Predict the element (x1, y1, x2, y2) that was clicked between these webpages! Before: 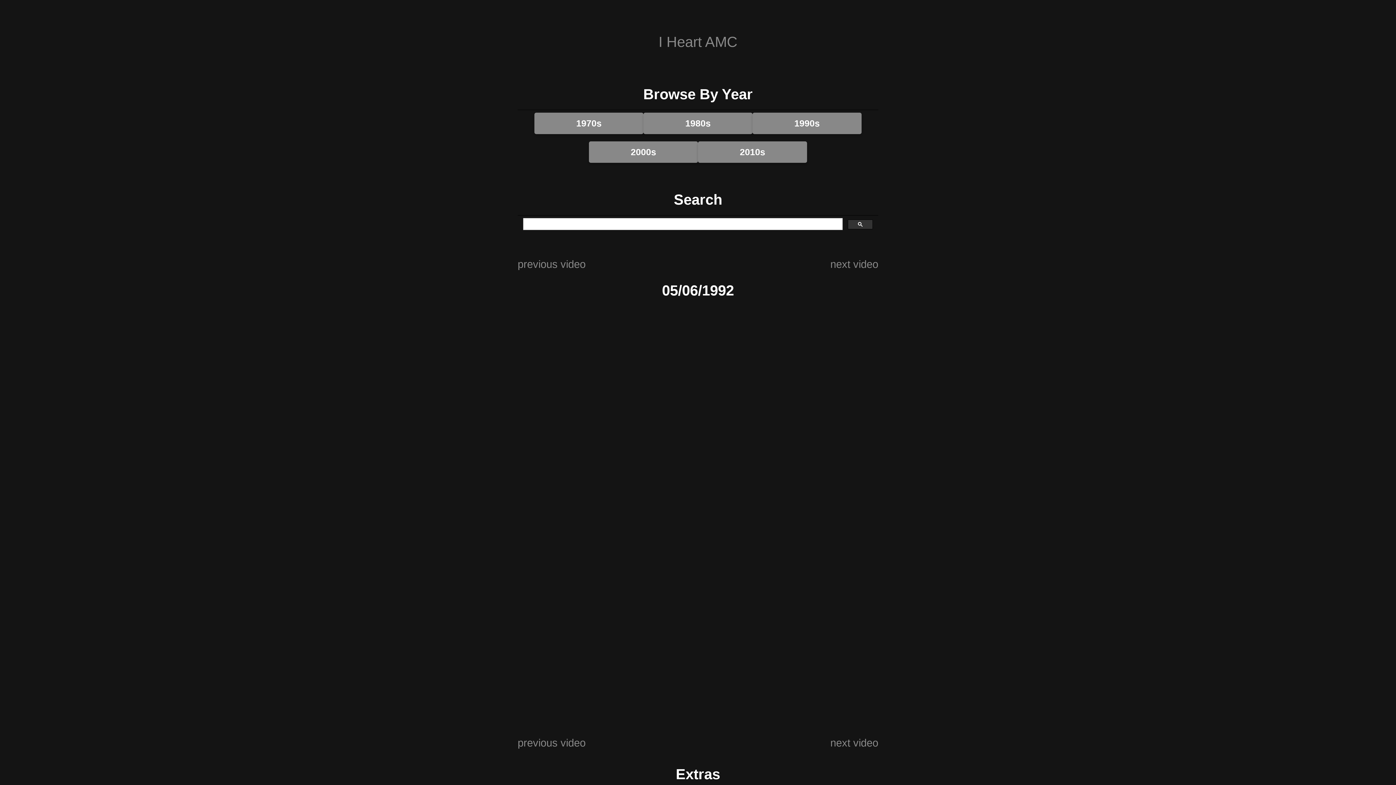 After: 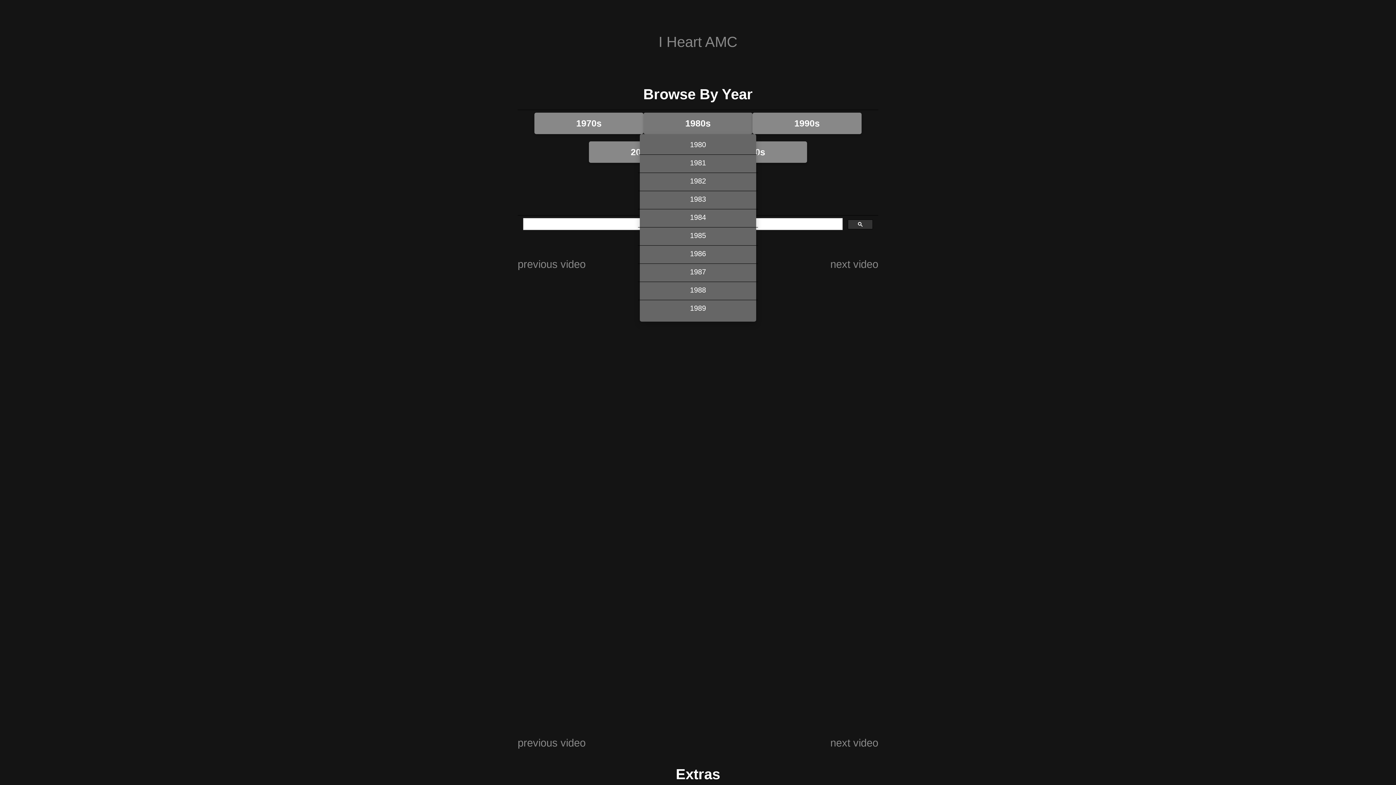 Action: label: 1980s bbox: (643, 112, 752, 134)